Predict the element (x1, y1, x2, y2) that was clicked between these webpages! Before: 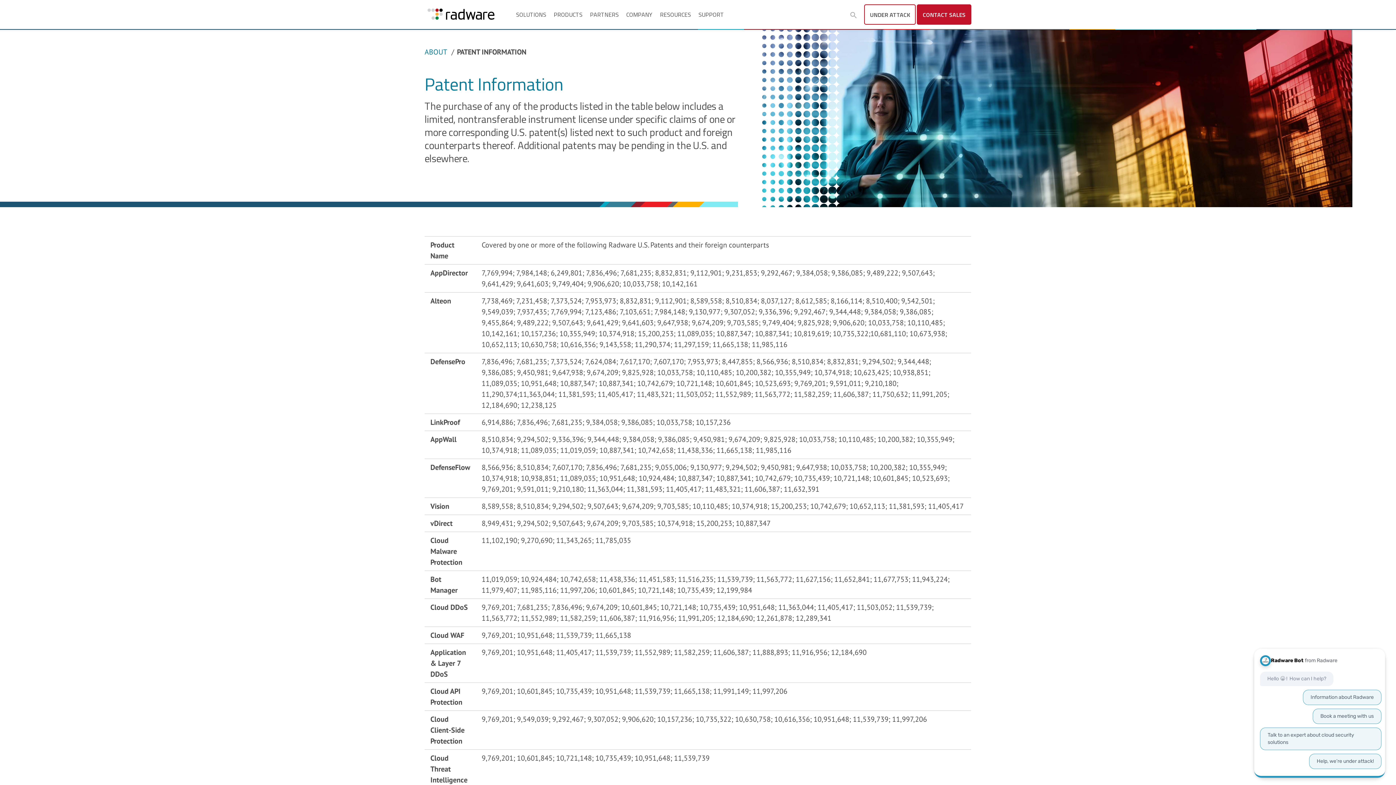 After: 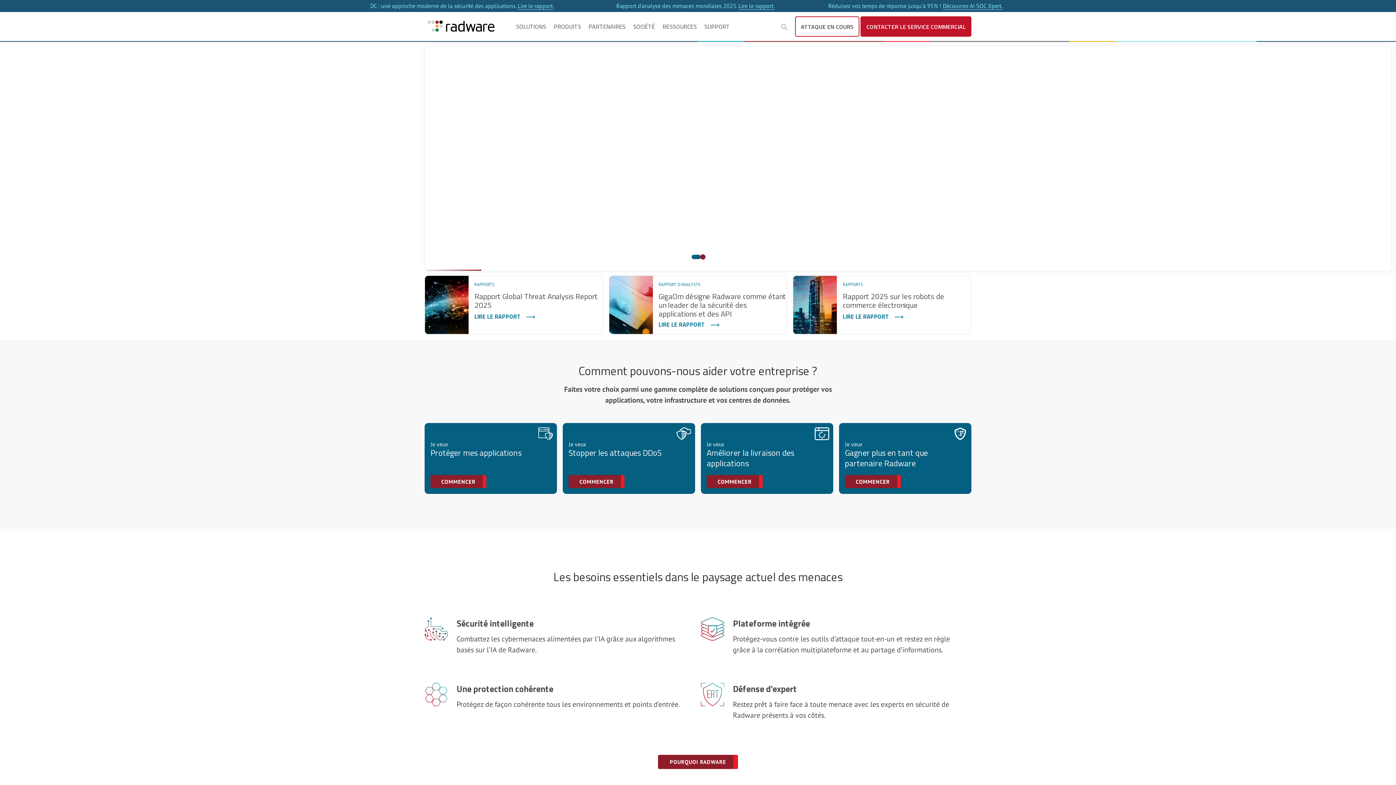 Action: bbox: (424, 1, 512, 27)